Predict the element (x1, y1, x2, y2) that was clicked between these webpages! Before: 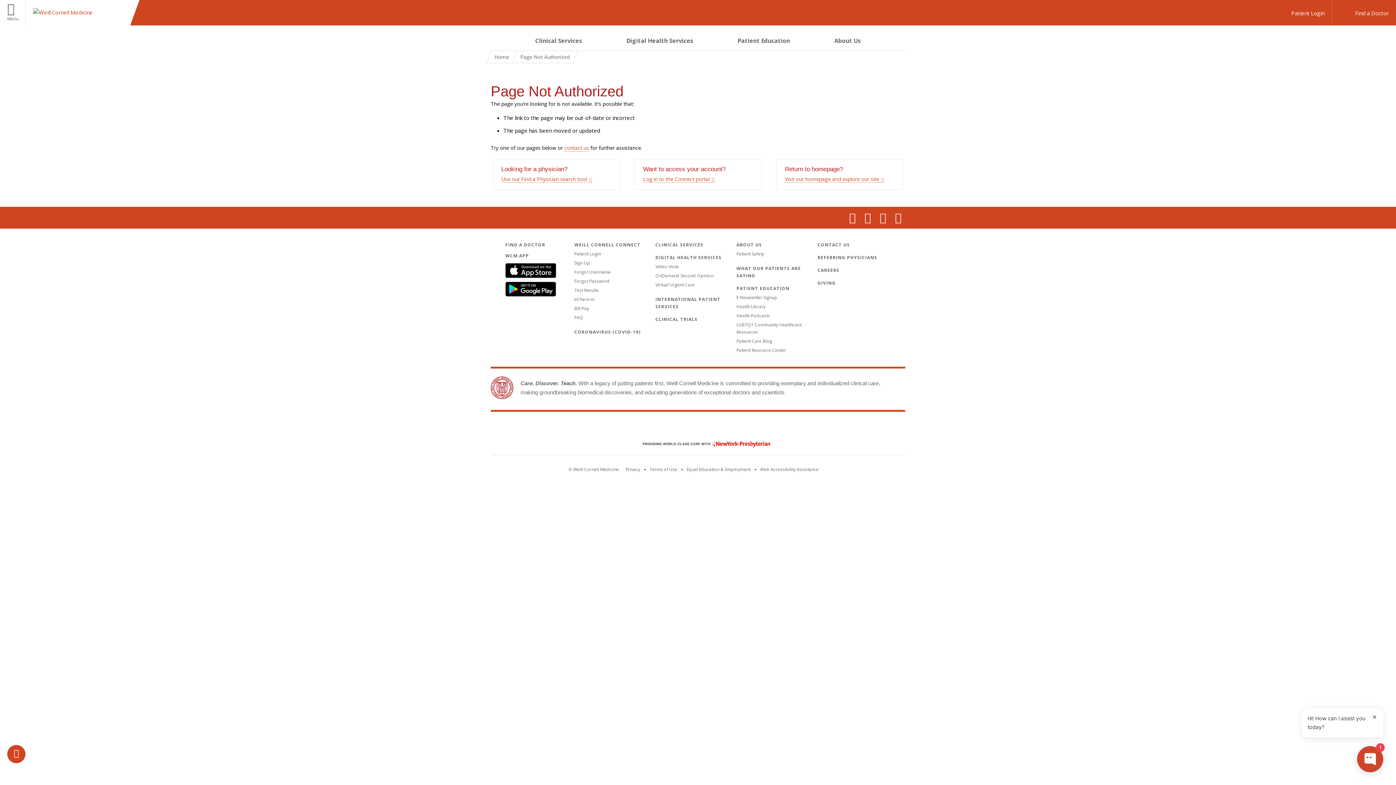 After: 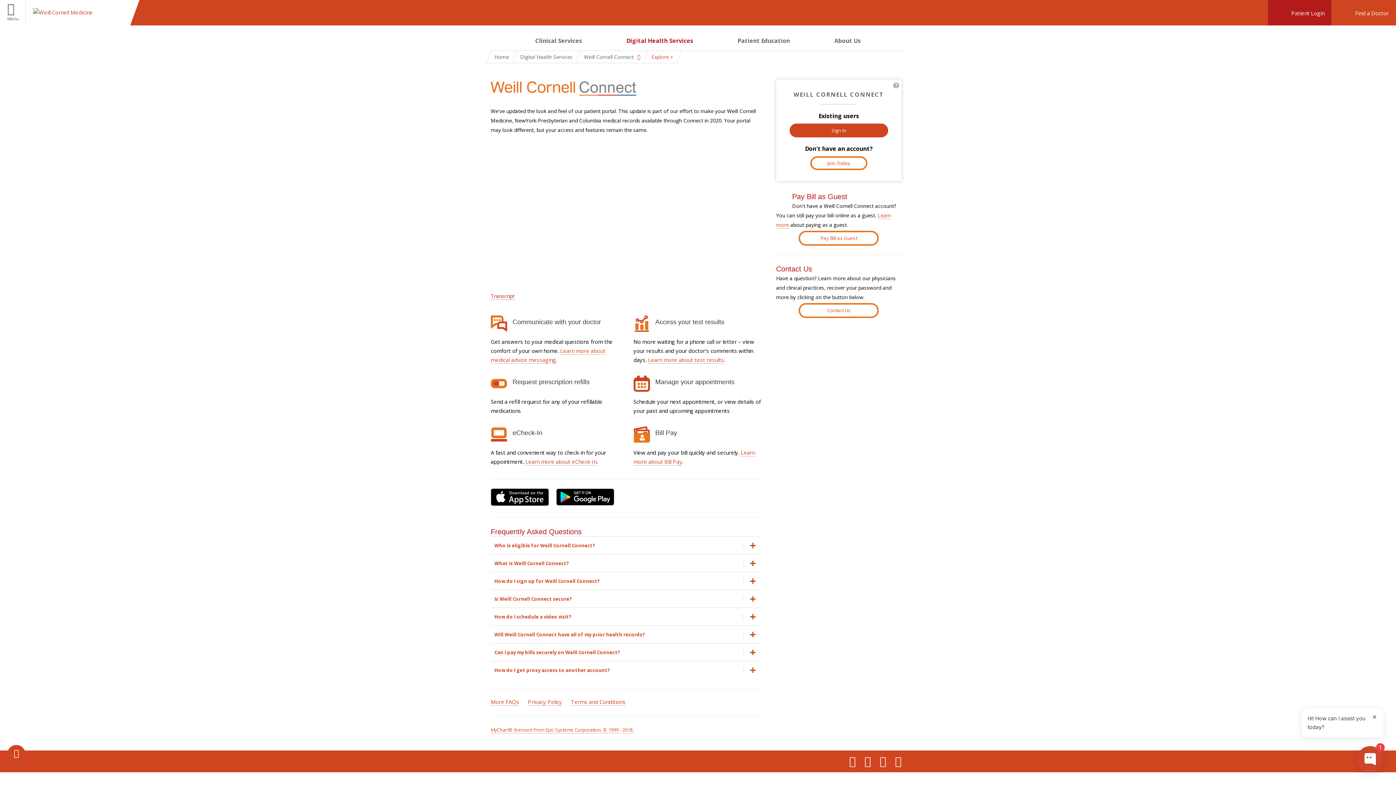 Action: label: Log in to the Connect portal bbox: (643, 175, 714, 182)